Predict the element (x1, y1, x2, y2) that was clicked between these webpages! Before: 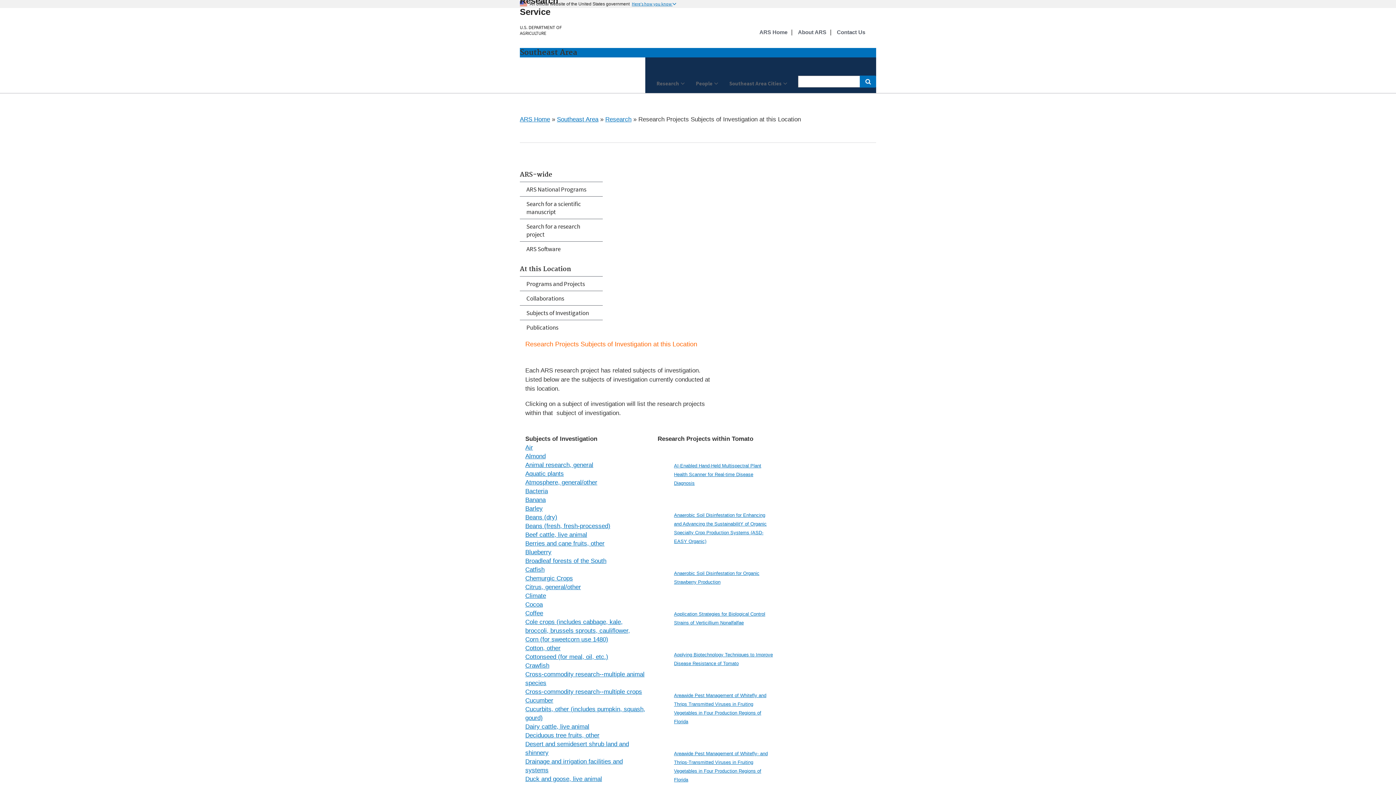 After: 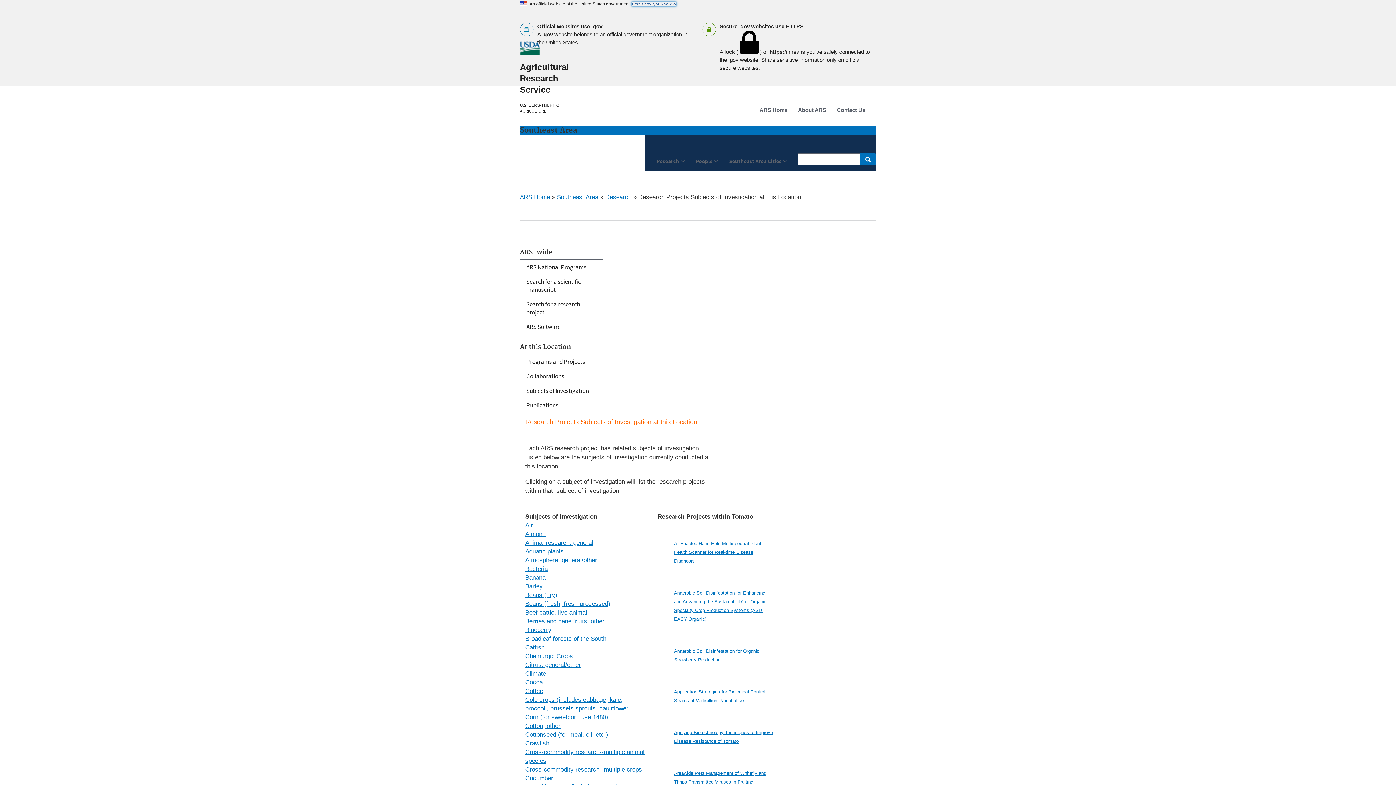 Action: bbox: (632, 1, 676, 6) label: Here's how you know 